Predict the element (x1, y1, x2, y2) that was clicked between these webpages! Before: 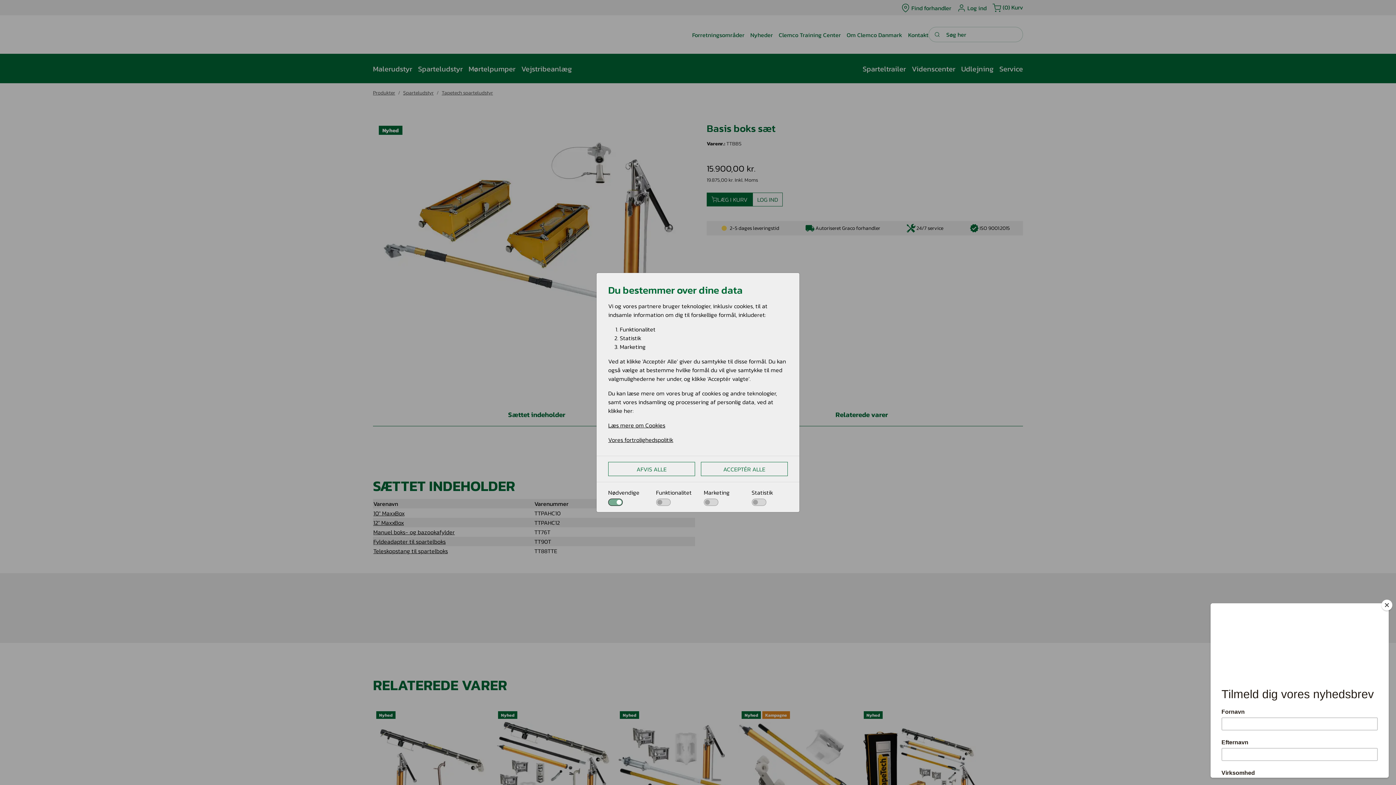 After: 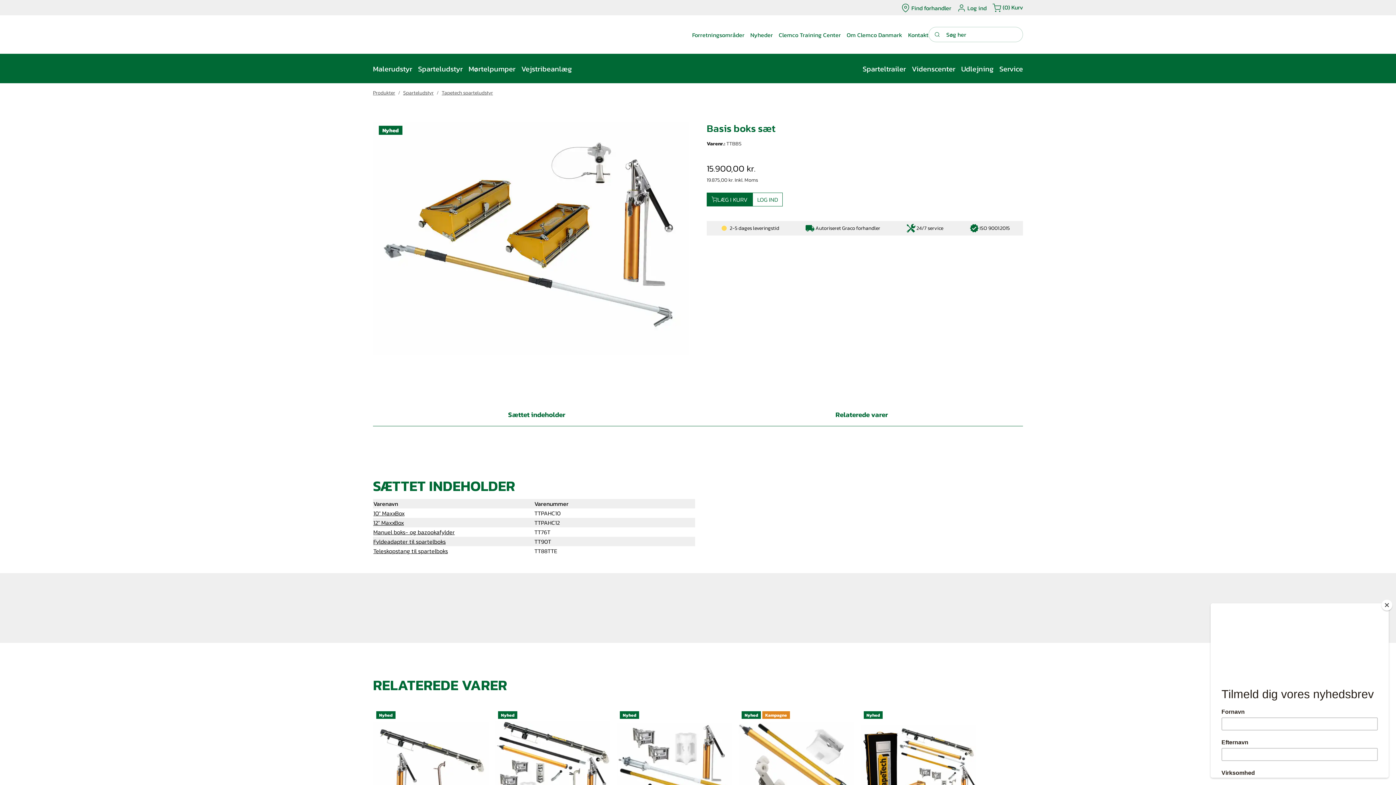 Action: label: ACCEPTÉR ALLE bbox: (701, 462, 788, 476)